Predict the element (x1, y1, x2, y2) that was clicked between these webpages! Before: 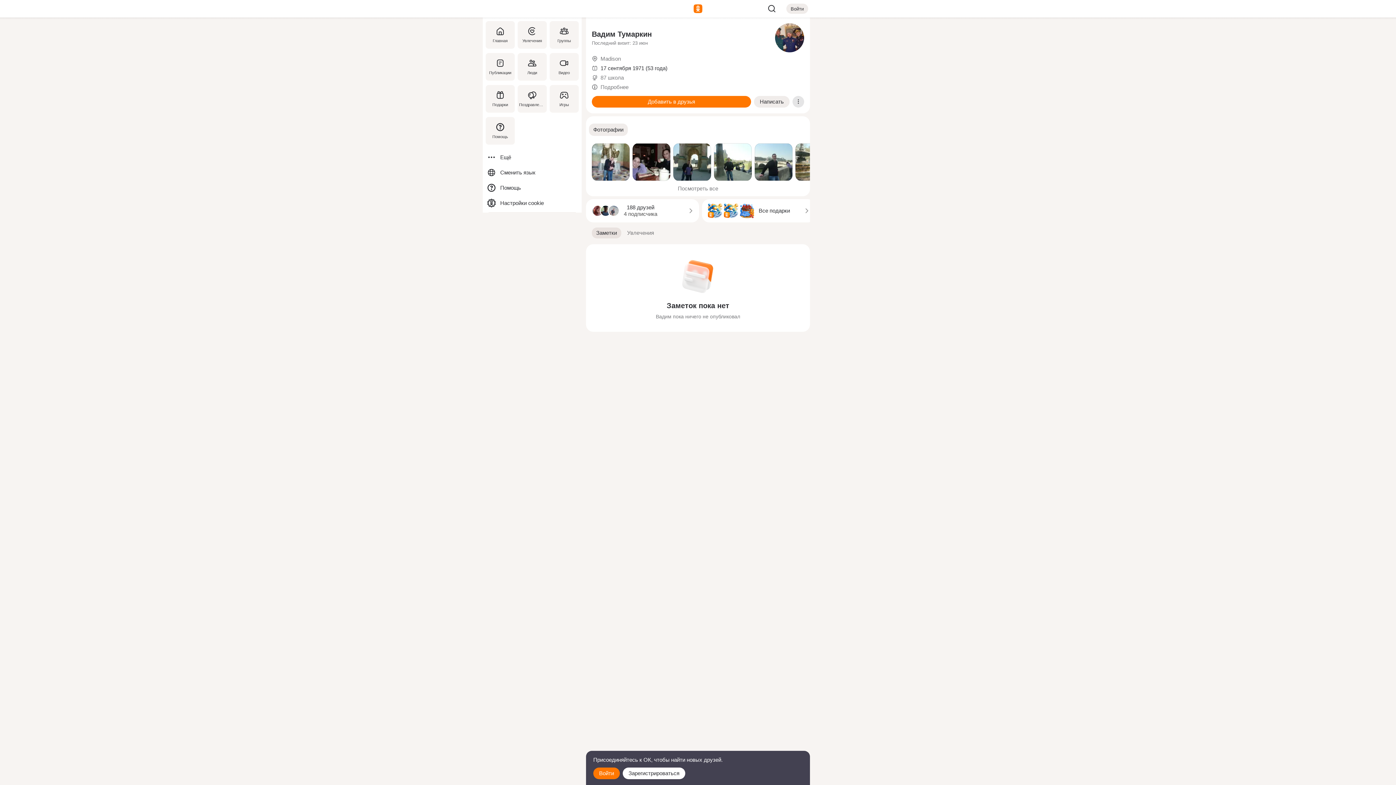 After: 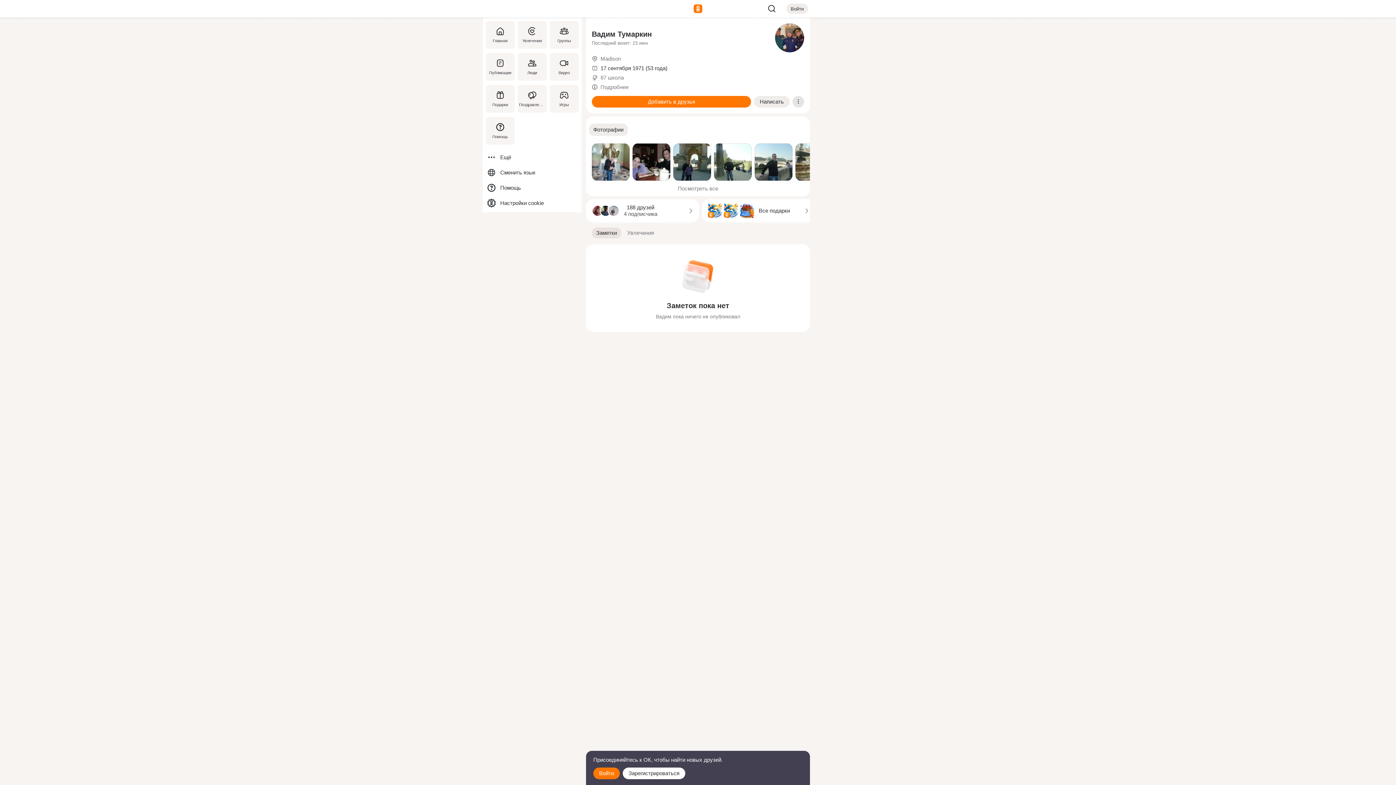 Action: label: 87 школа bbox: (600, 74, 624, 80)